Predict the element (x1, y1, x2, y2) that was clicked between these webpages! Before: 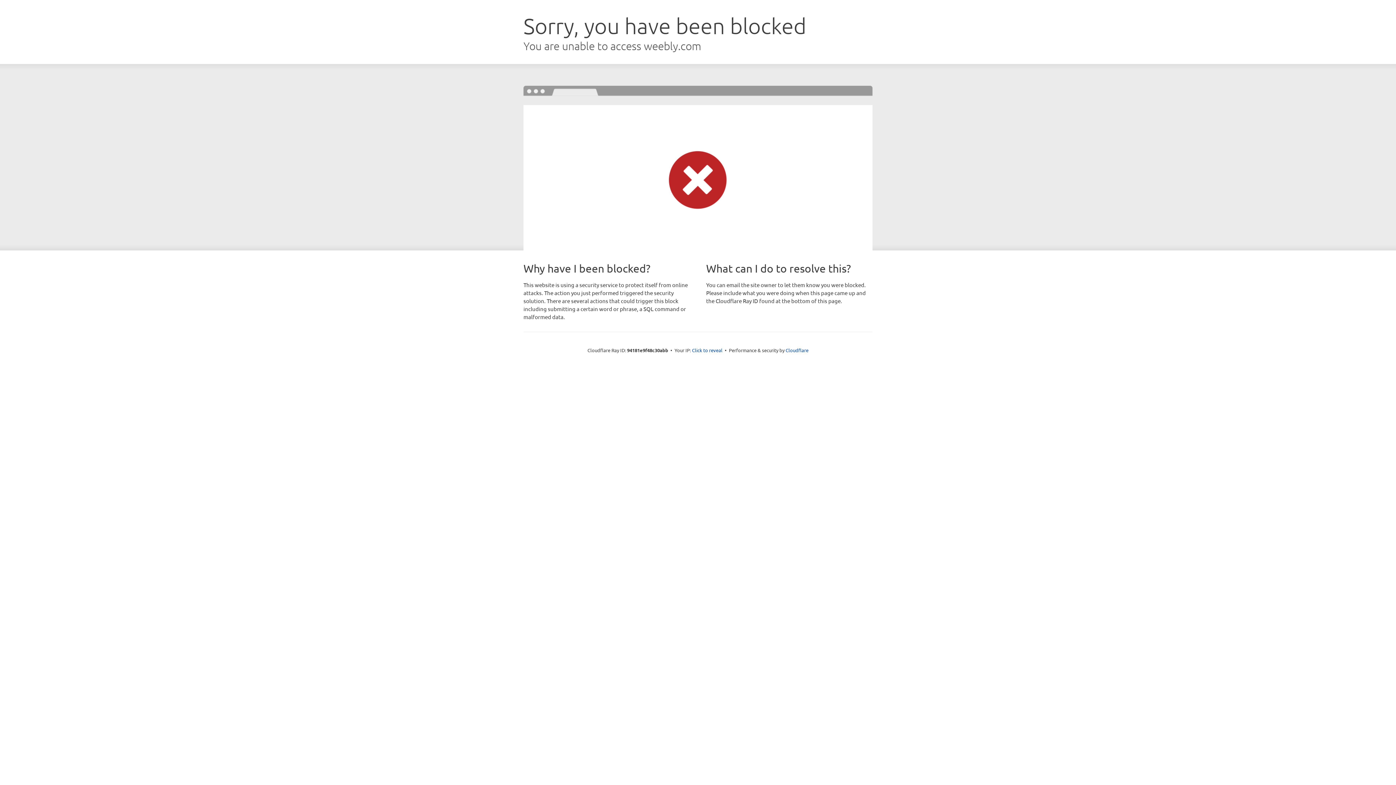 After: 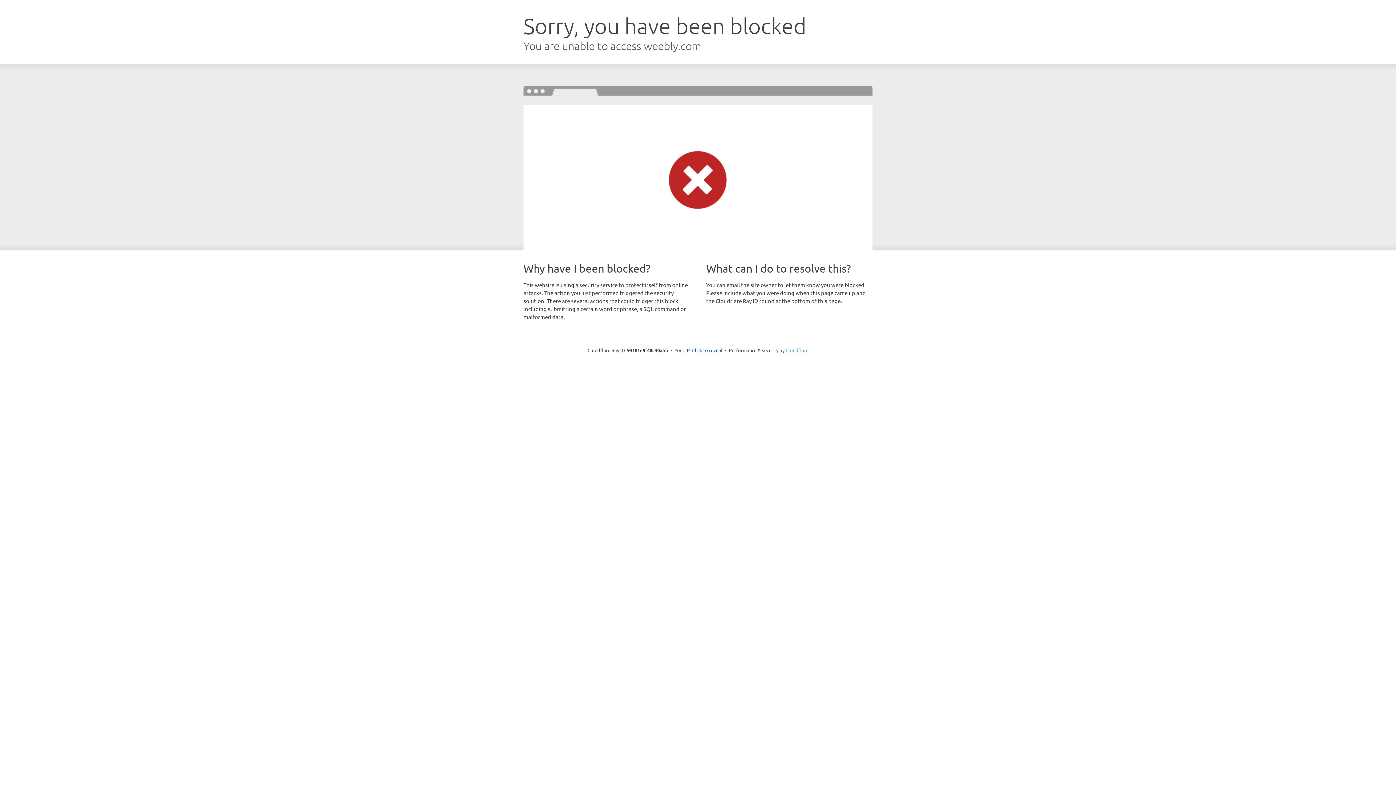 Action: bbox: (785, 347, 808, 353) label: Cloudflare